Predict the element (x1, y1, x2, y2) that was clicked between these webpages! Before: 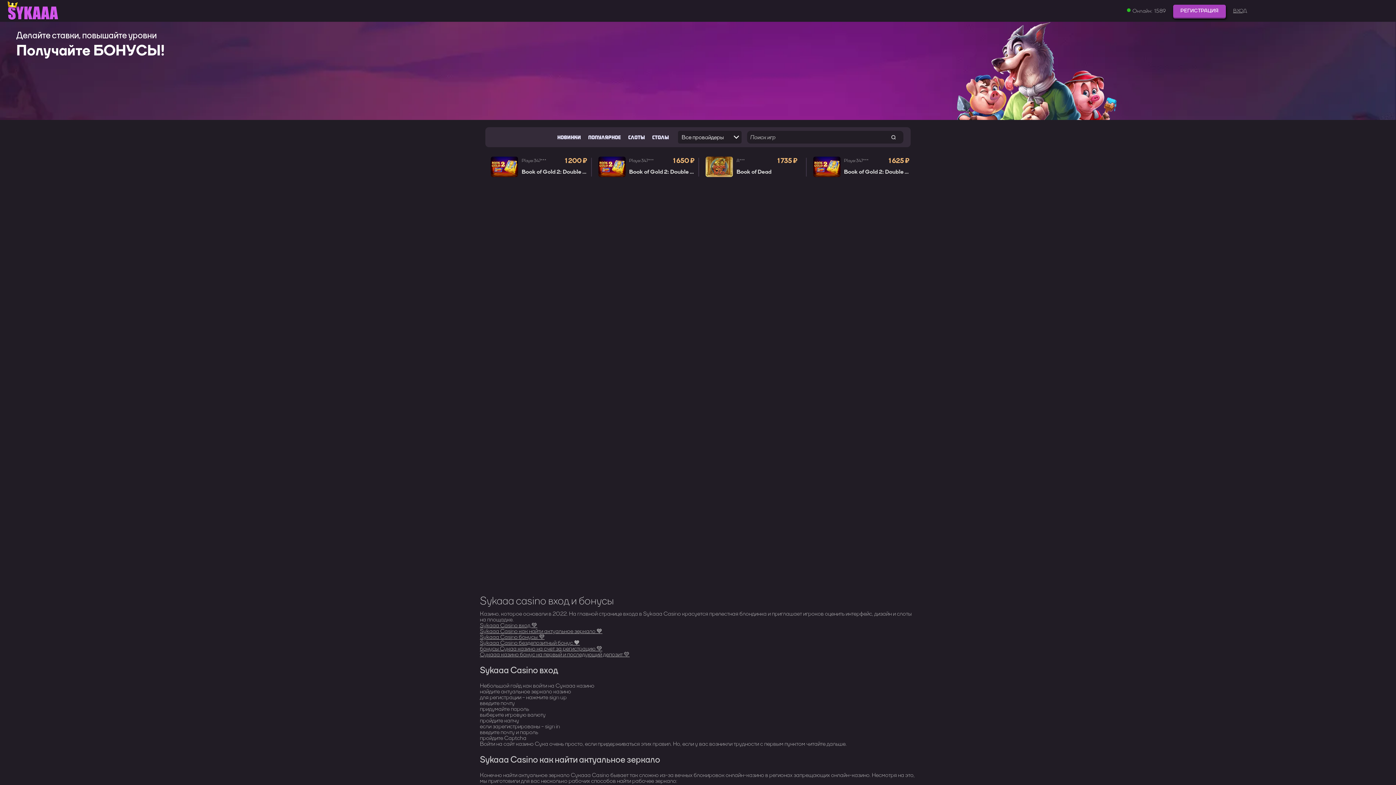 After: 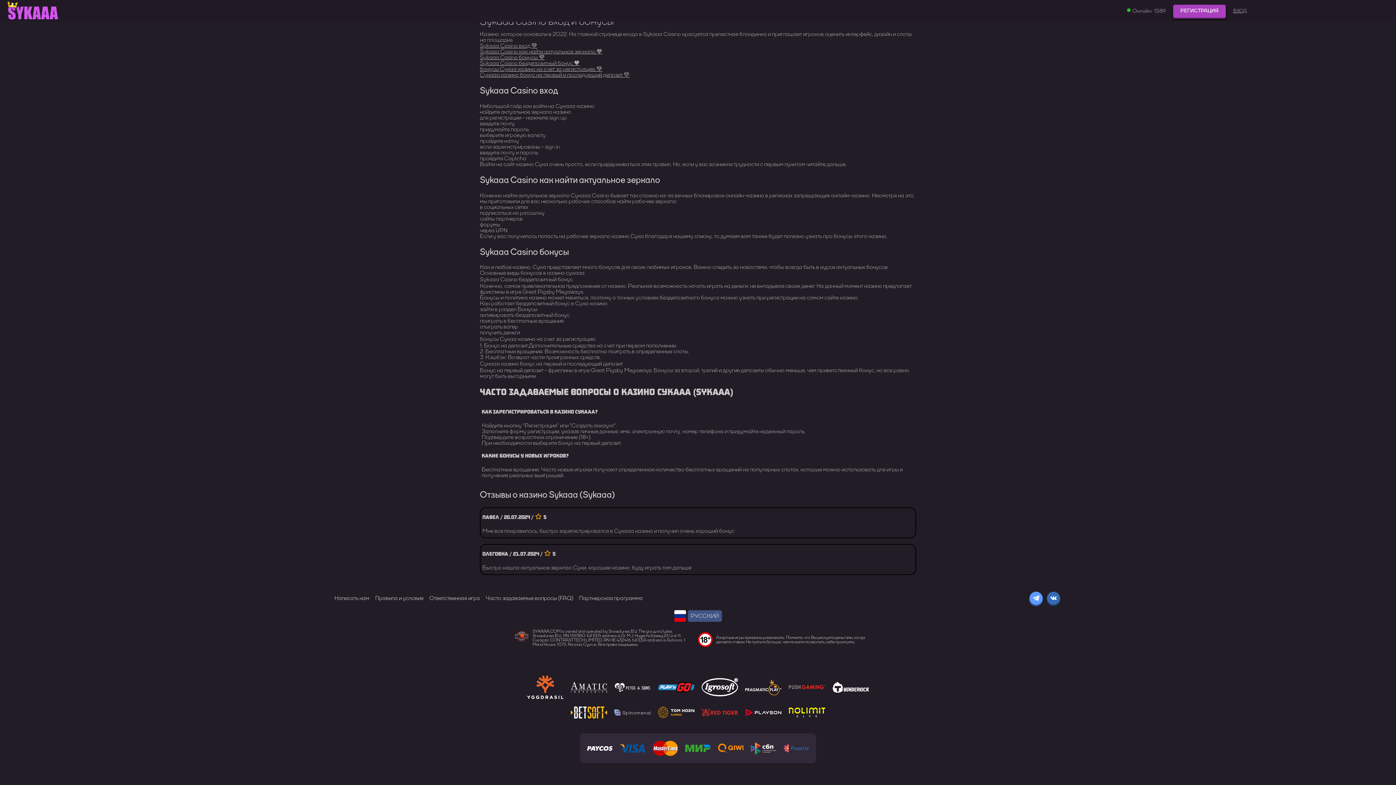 Action: label: Sykaaa Casino бездепозитный бонус 🧡 bbox: (480, 639, 580, 646)